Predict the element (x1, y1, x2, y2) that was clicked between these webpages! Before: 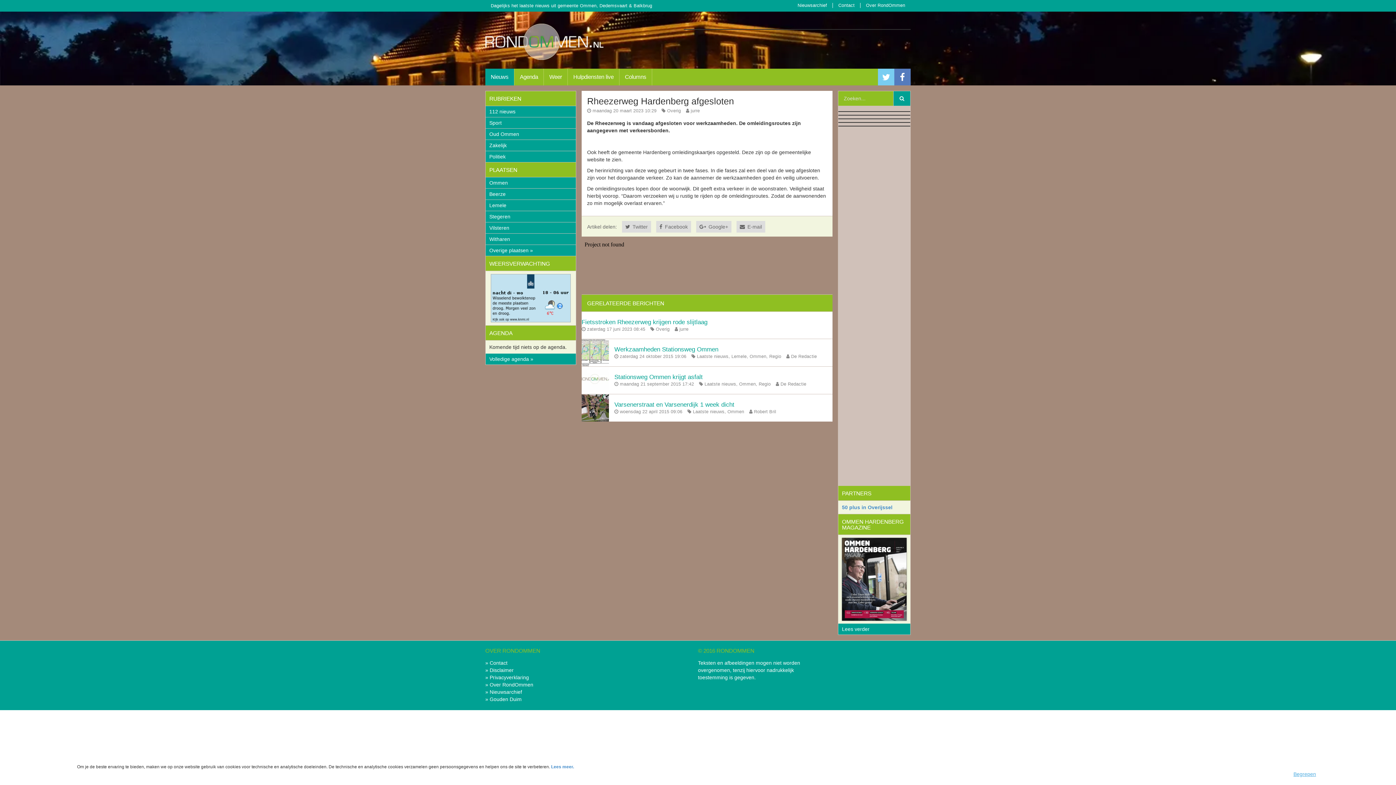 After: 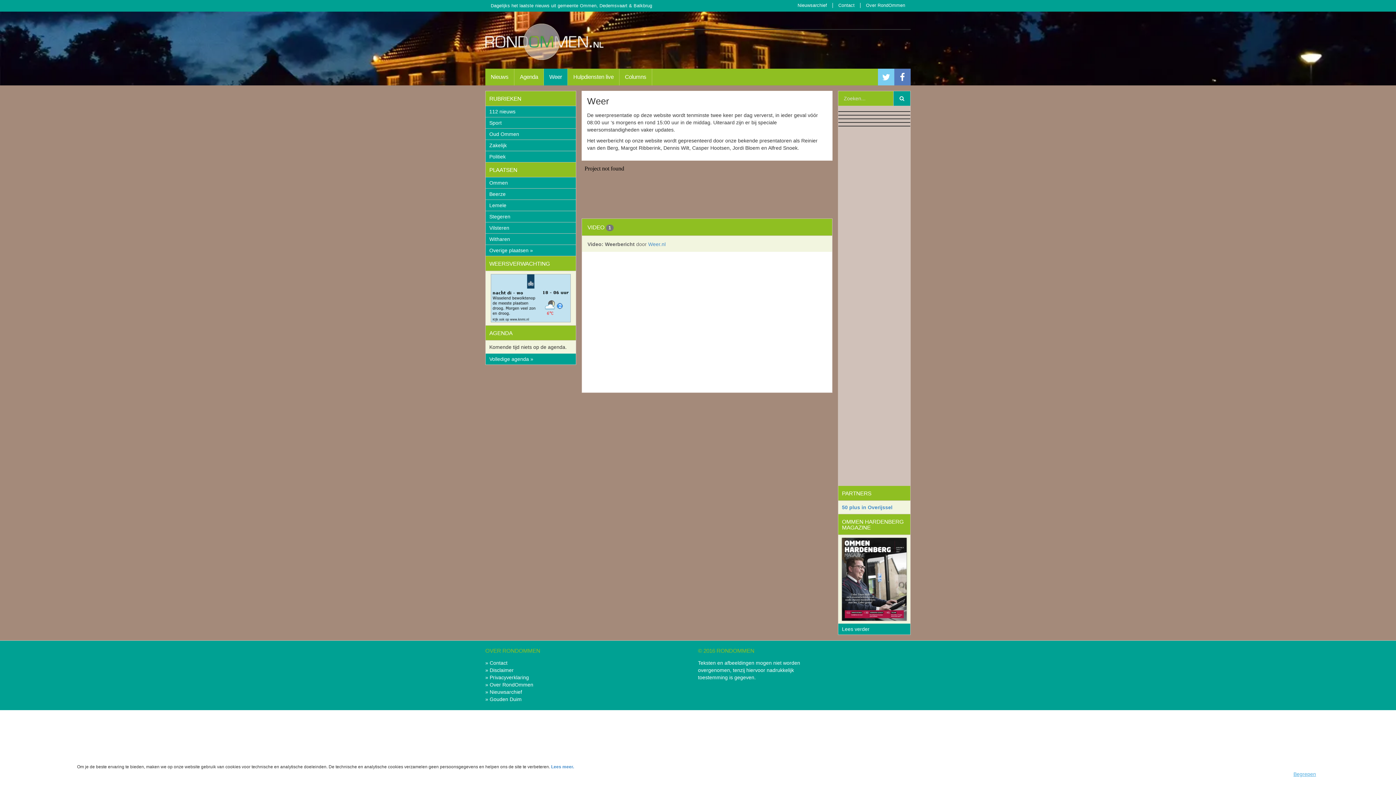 Action: bbox: (544, 68, 568, 85) label: Weer